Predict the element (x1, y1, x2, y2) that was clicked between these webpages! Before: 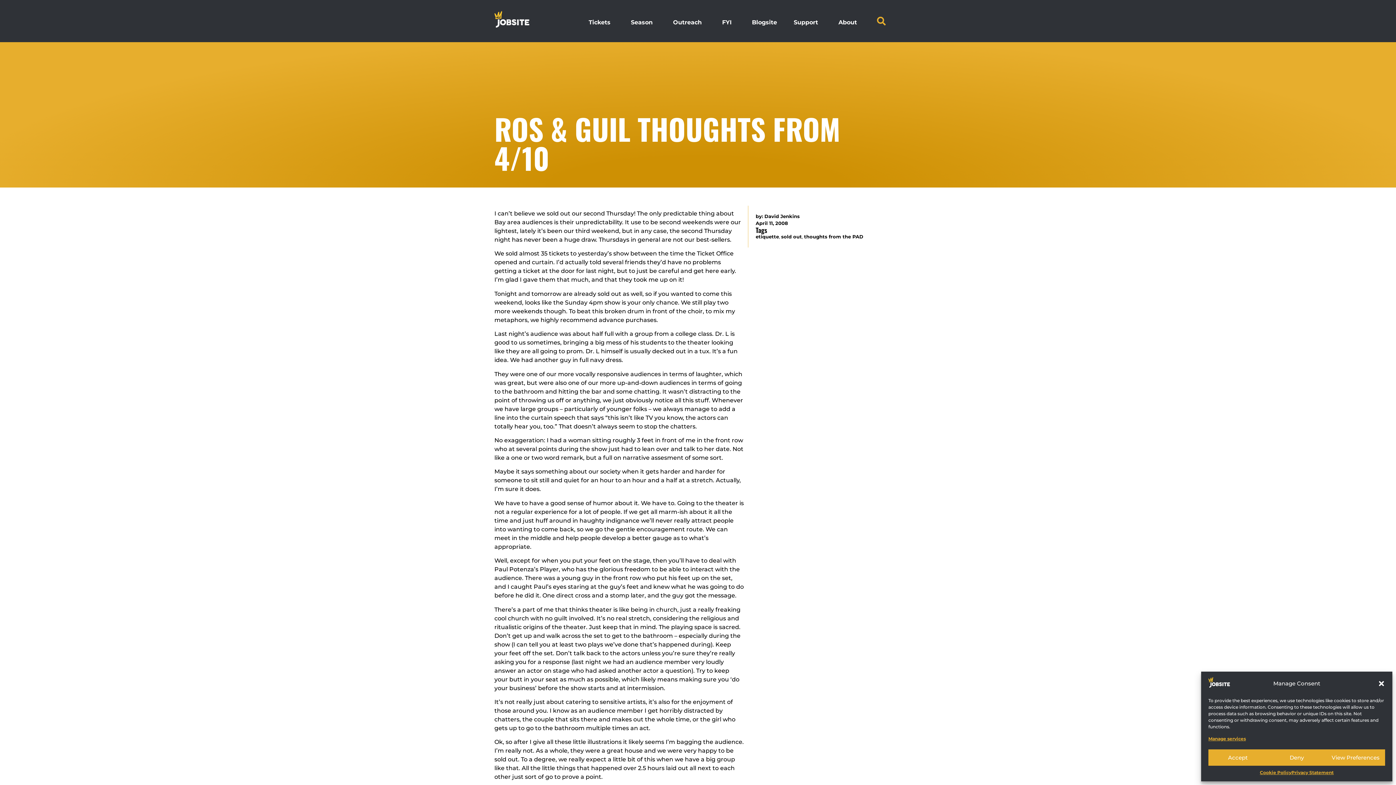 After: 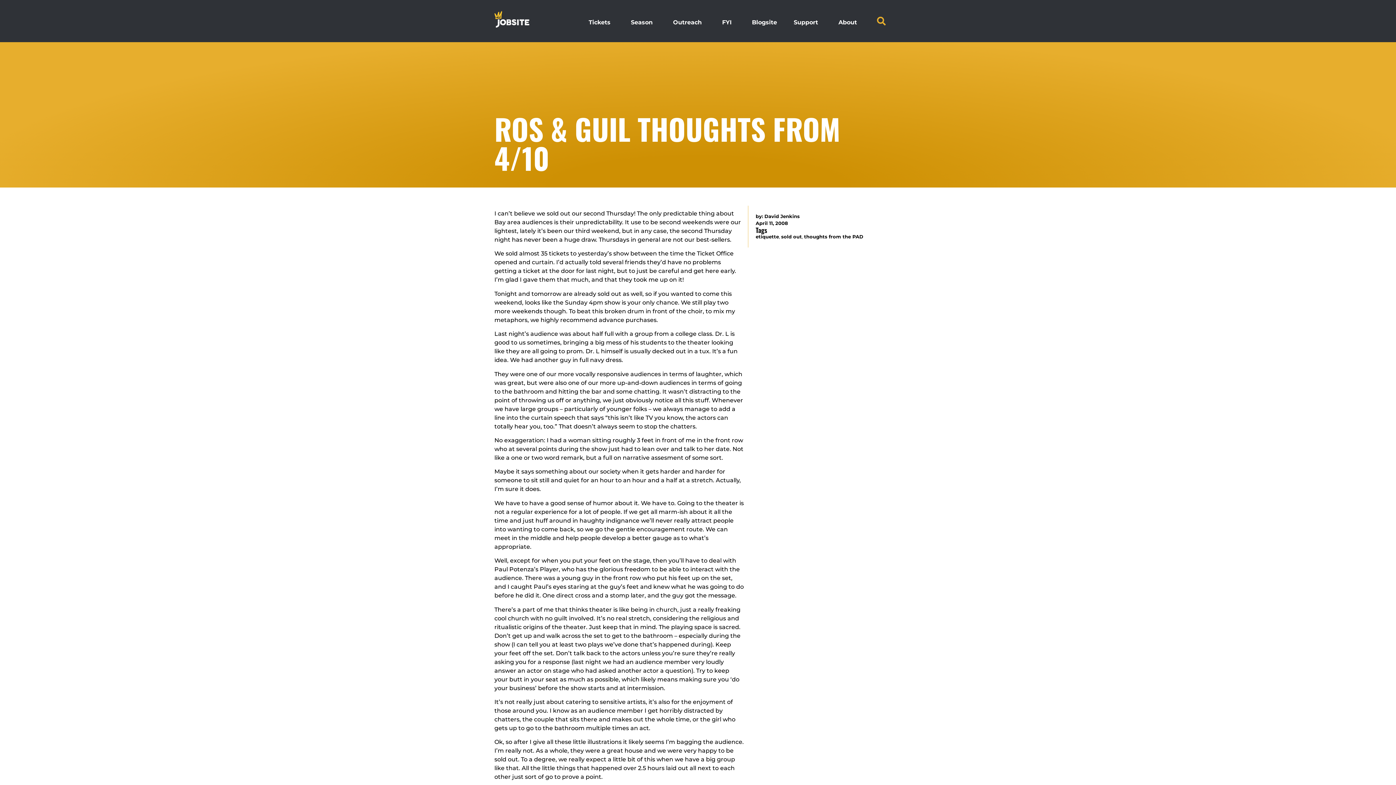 Action: bbox: (1208, 749, 1267, 766) label: Accept